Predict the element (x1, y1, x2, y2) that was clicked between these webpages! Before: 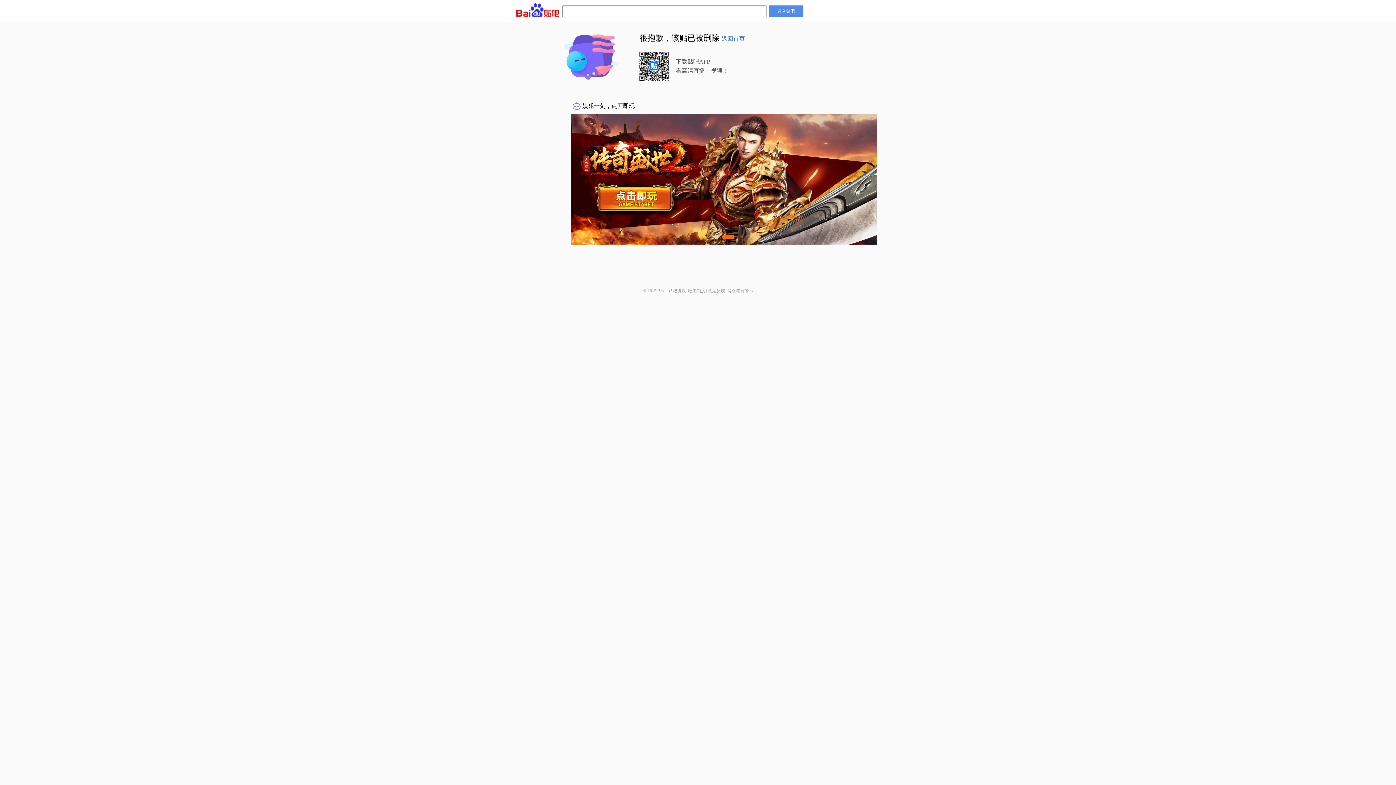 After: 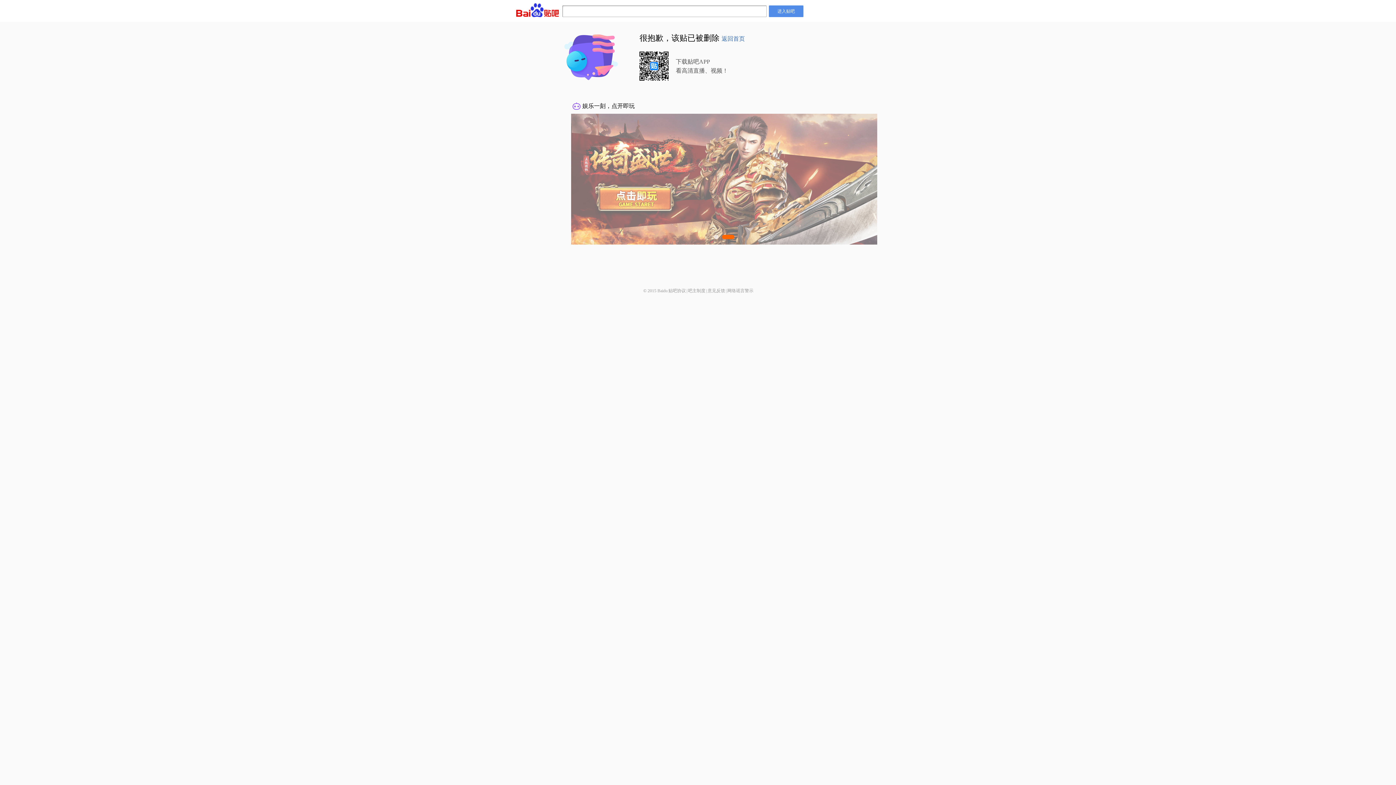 Action: bbox: (707, 288, 725, 293) label: 意见反馈